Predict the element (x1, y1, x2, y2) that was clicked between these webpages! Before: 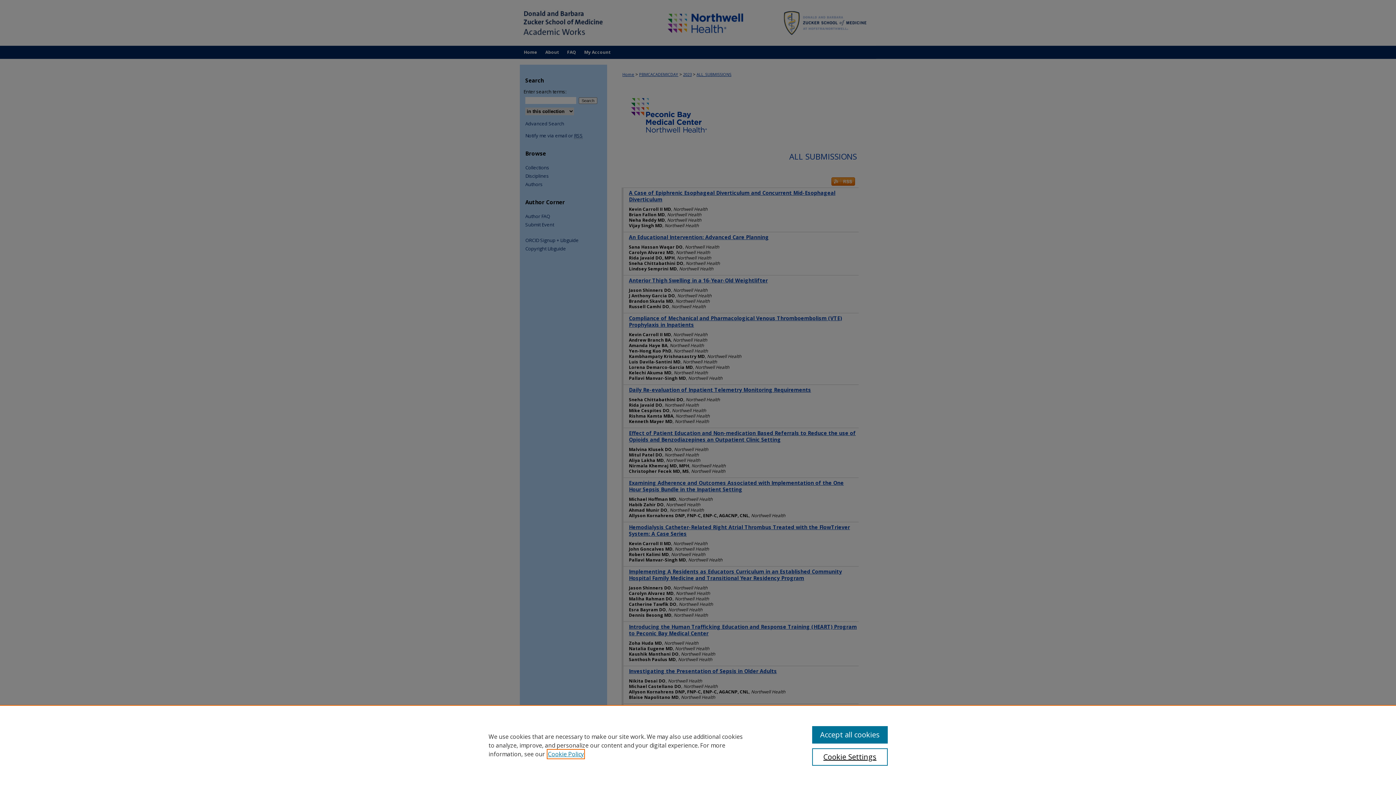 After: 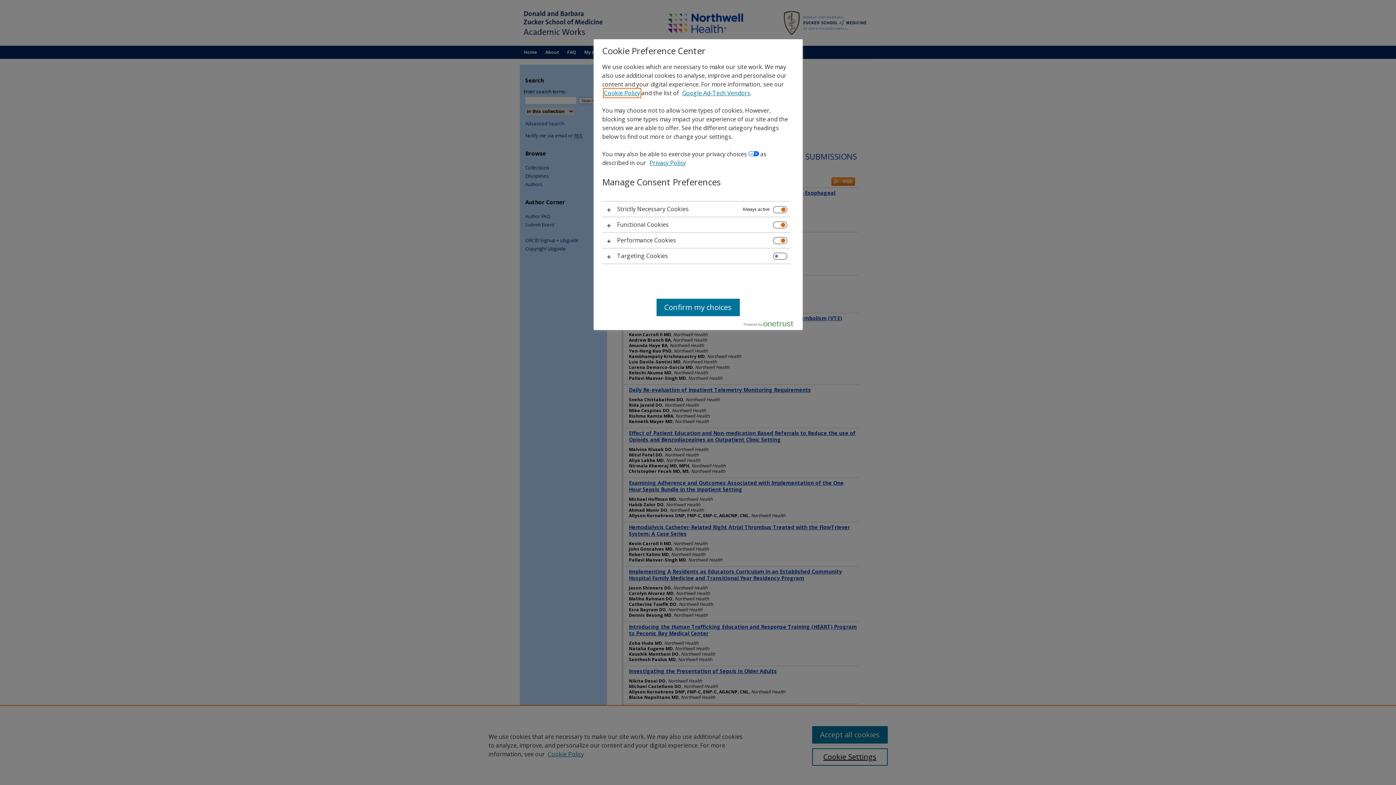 Action: bbox: (812, 748, 887, 766) label: Cookie Settings